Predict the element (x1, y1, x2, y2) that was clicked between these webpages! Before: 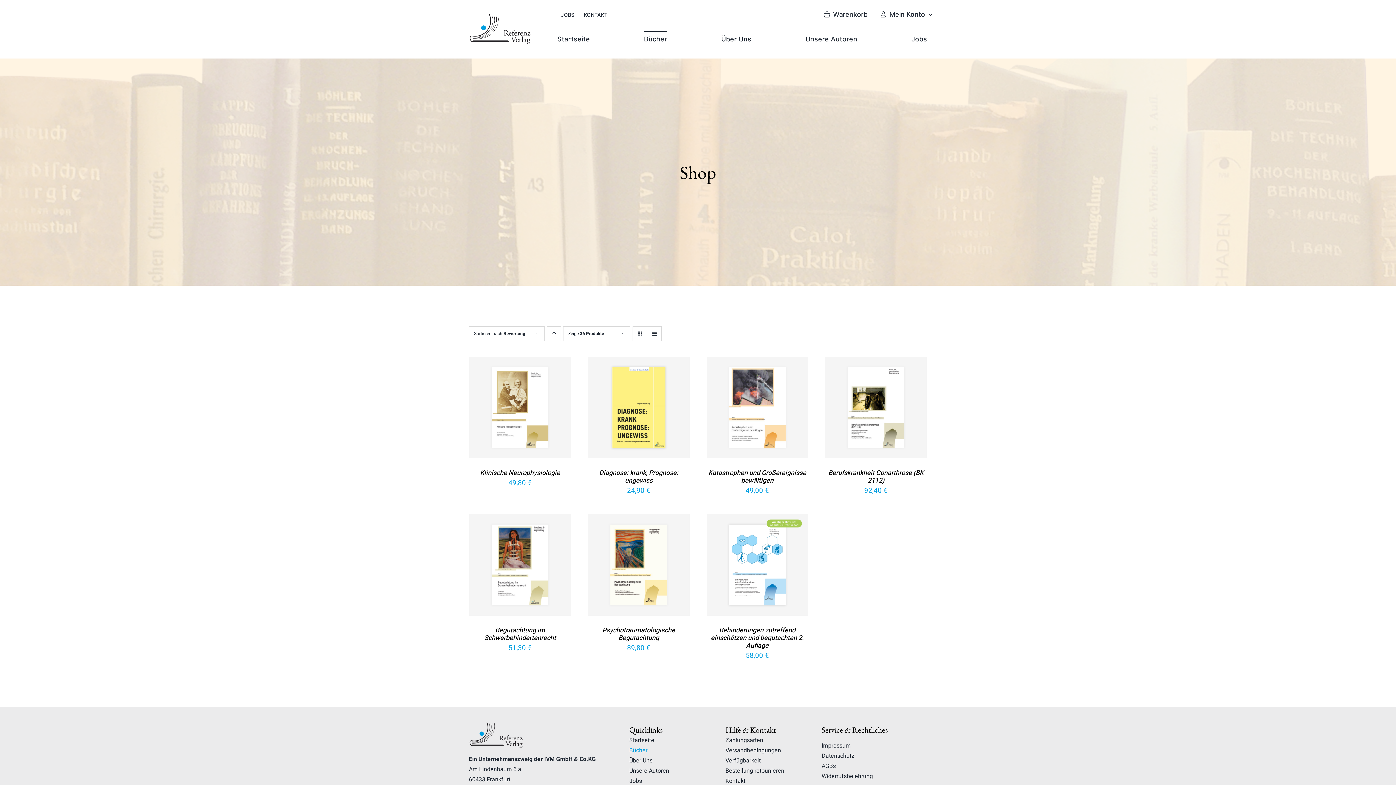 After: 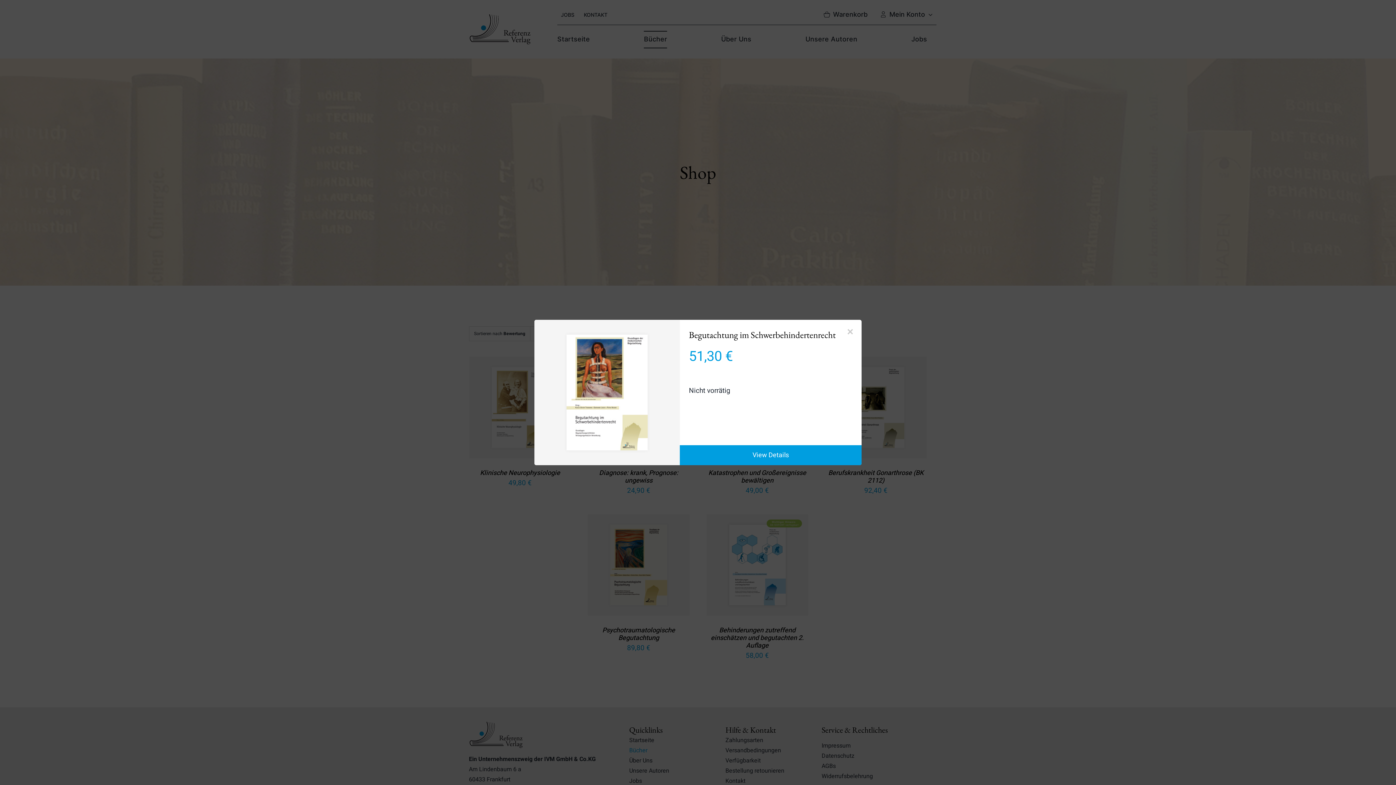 Action: label: QUICK VIEW bbox: (506, 563, 534, 570)